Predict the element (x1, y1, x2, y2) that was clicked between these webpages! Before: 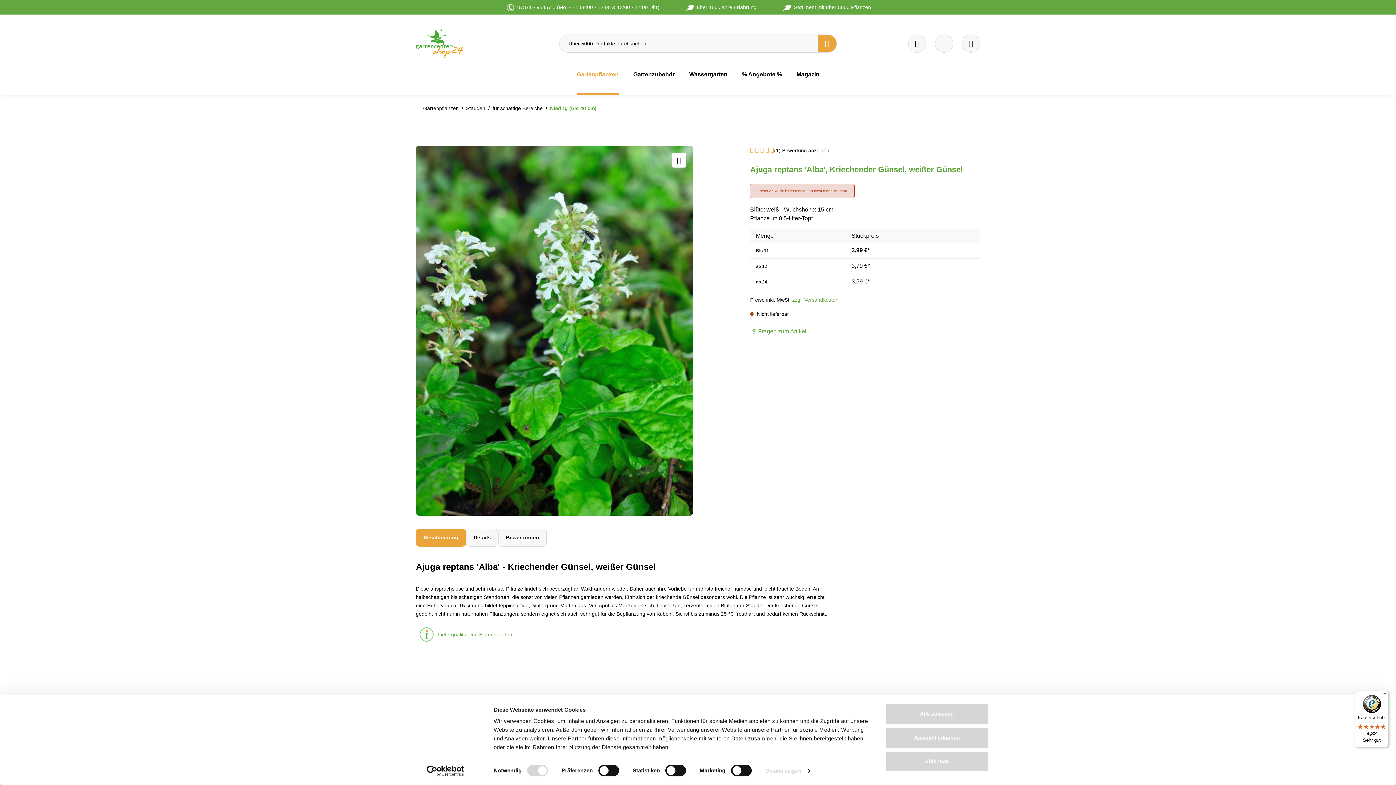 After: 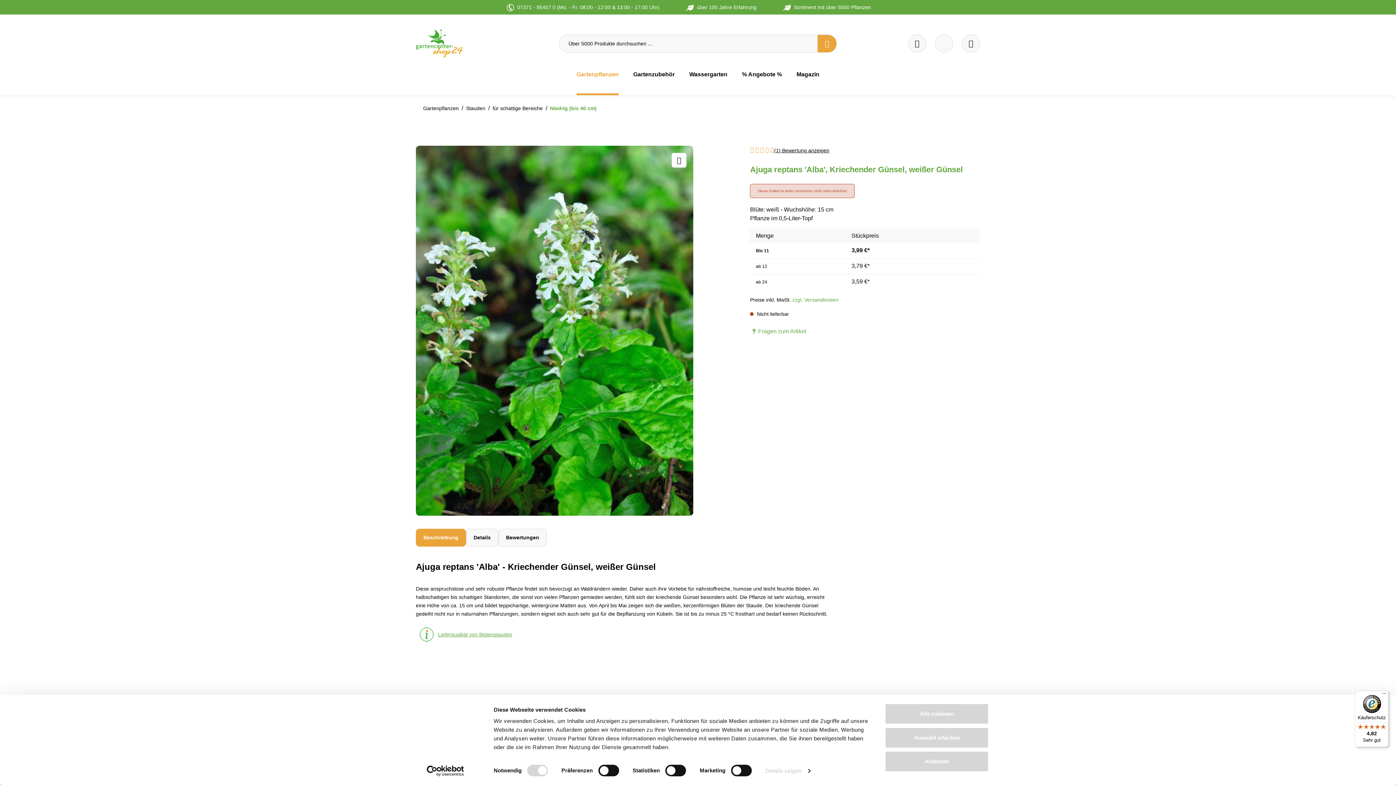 Action: label: Usercentrics Cookiebot - opens in a new window bbox: (413, 765, 477, 776)